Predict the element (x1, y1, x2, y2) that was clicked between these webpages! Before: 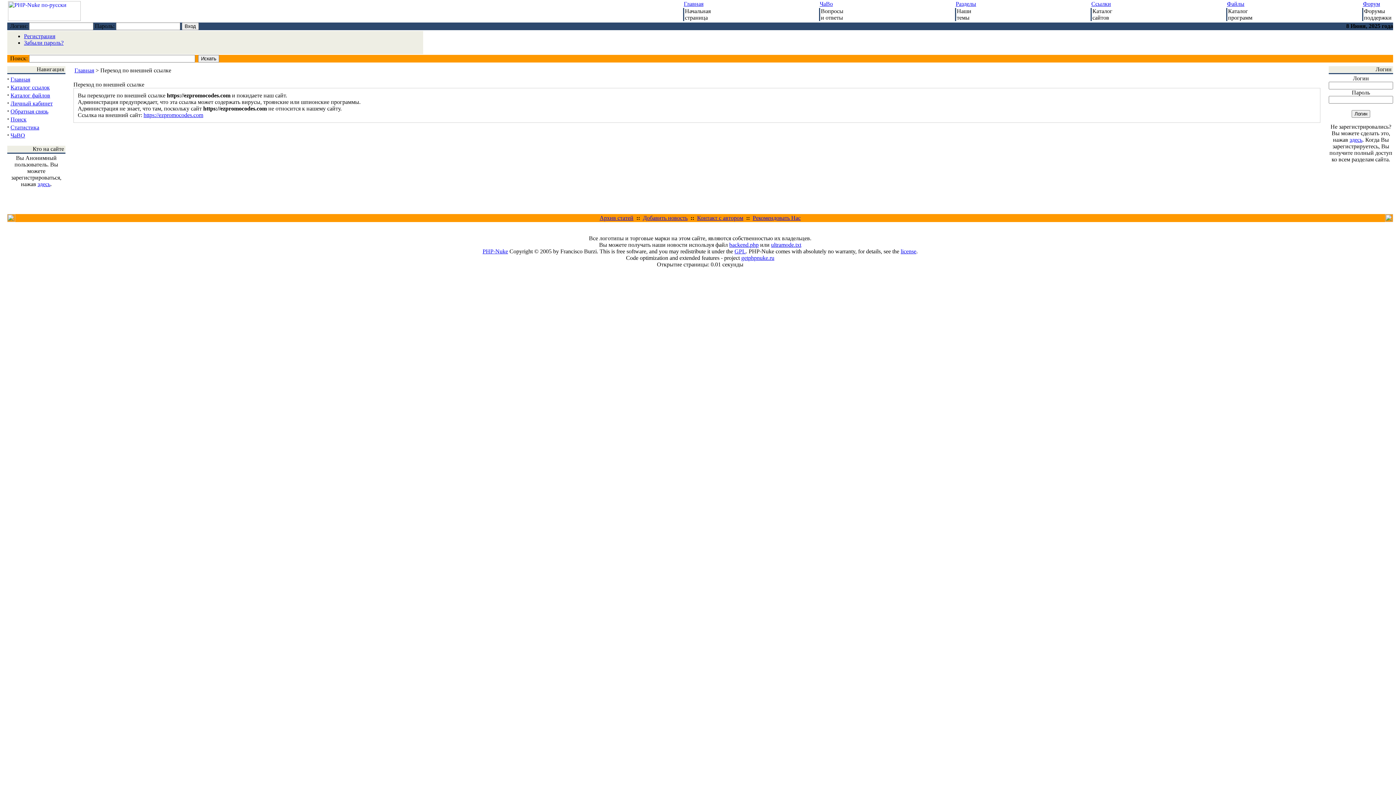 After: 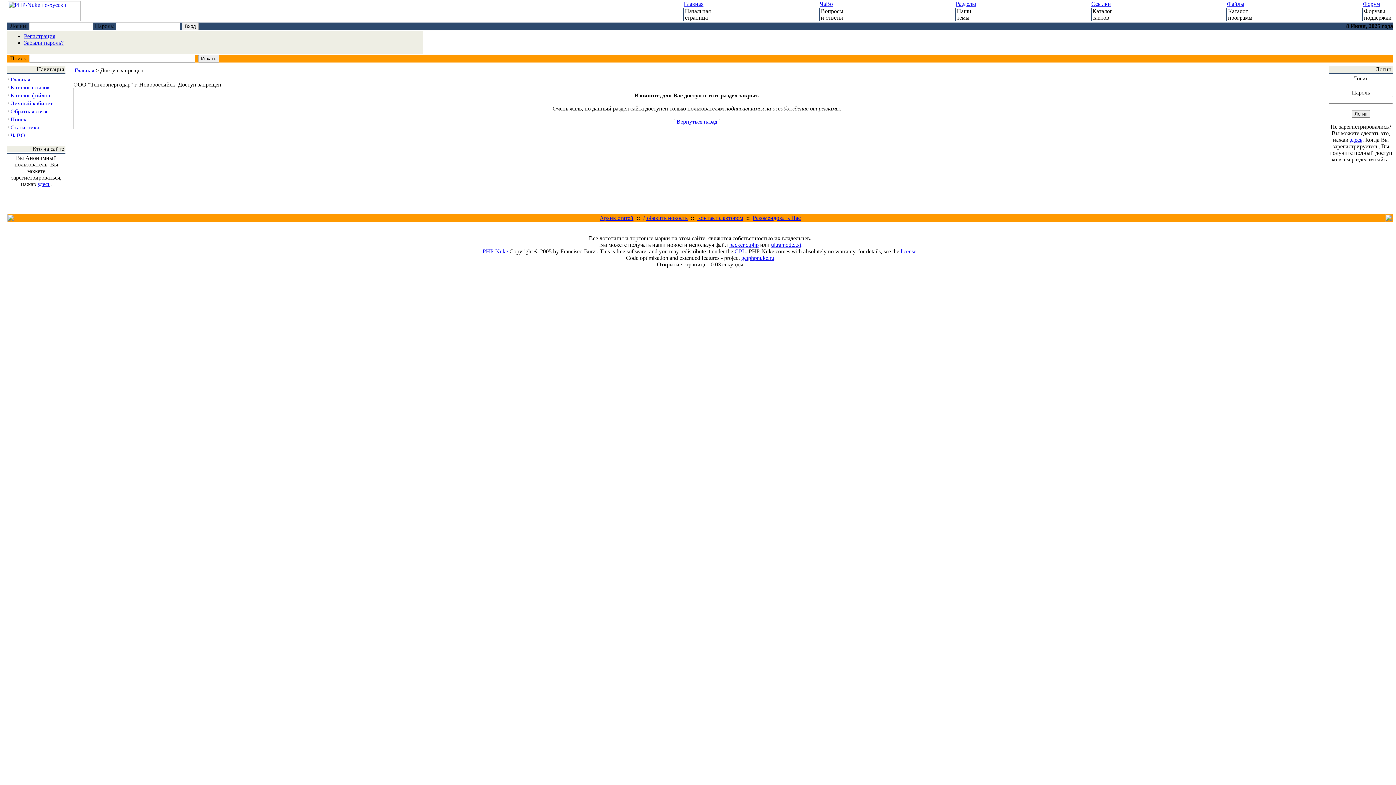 Action: label: Забыли пароль? bbox: (24, 39, 63, 45)